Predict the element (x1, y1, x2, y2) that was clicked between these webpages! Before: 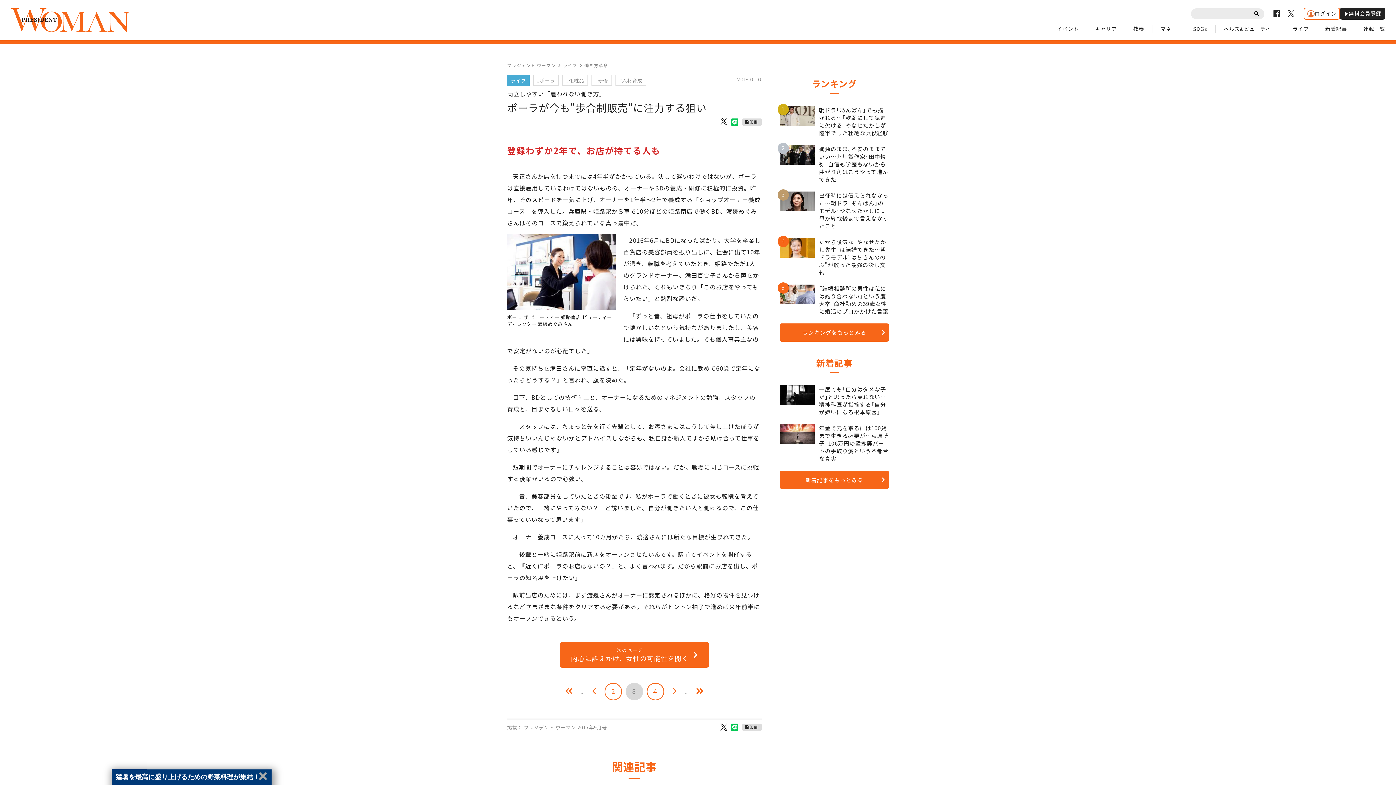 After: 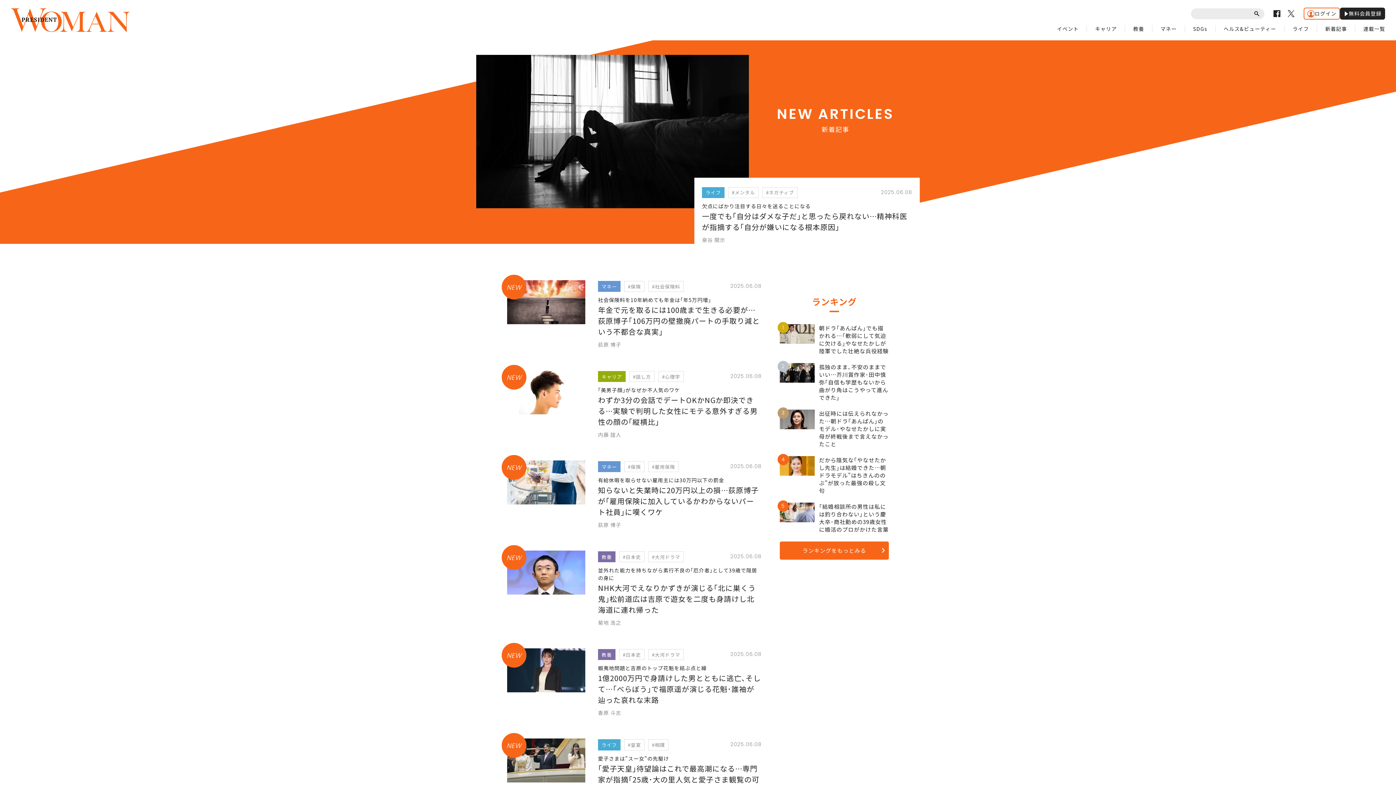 Action: bbox: (1325, 25, 1347, 32) label: 新着記事